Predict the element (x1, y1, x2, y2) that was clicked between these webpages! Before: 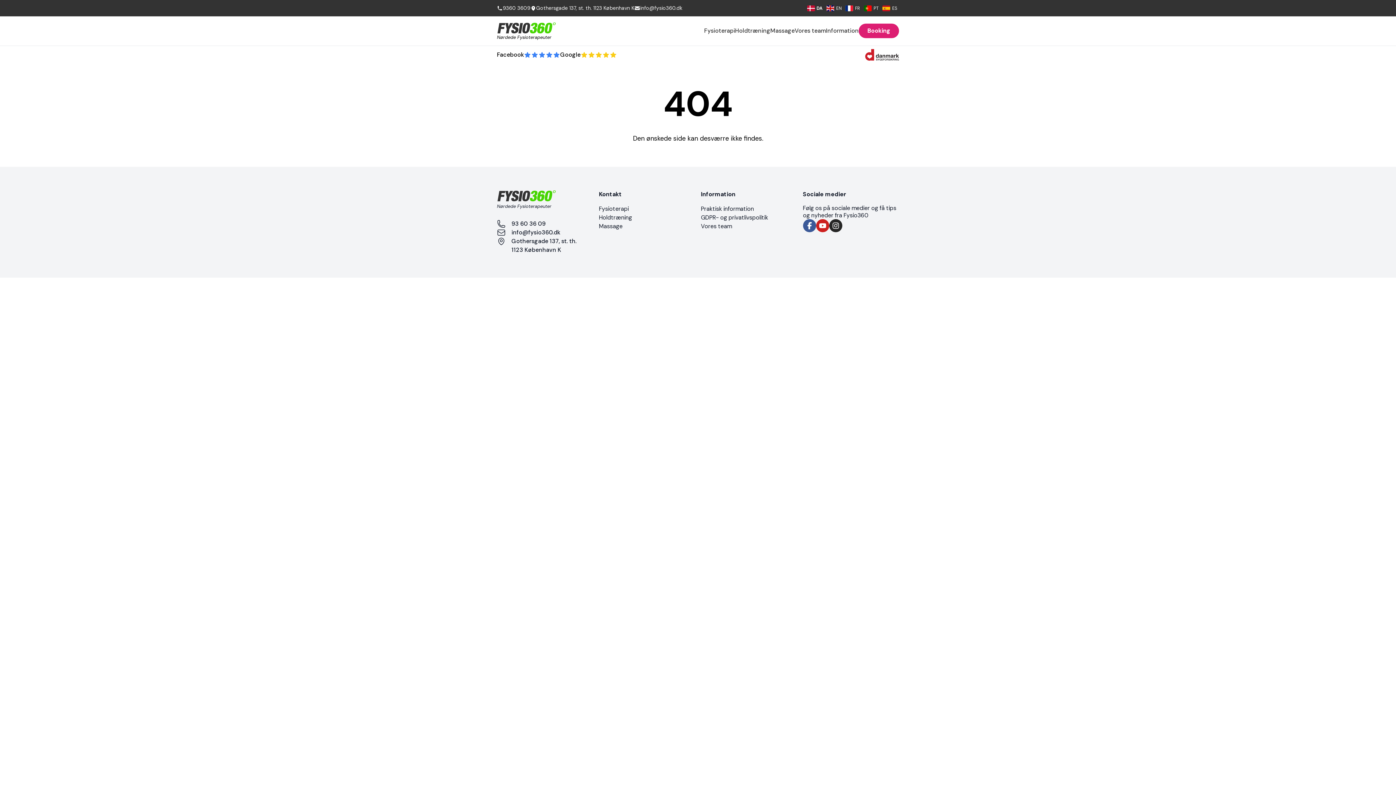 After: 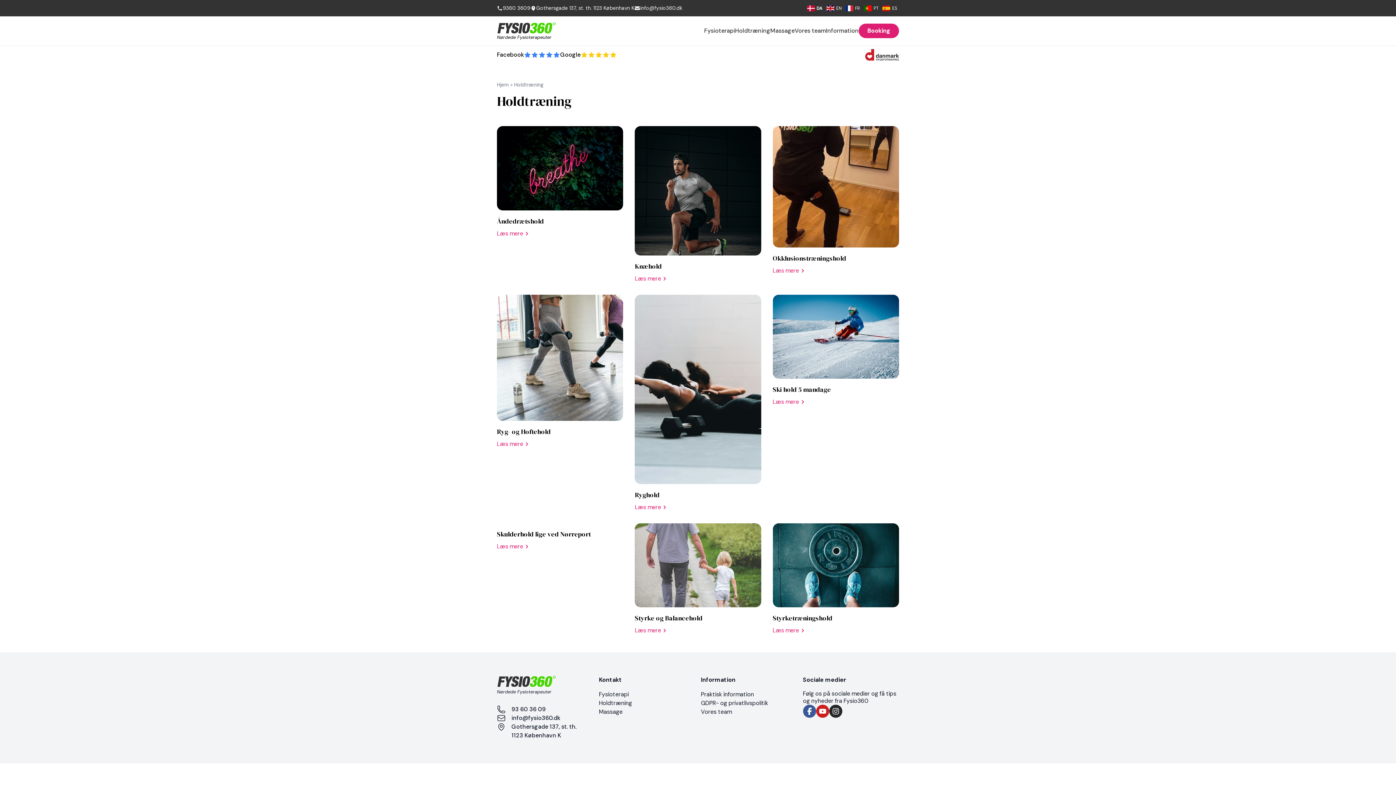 Action: label: Holdtræning bbox: (599, 213, 632, 221)